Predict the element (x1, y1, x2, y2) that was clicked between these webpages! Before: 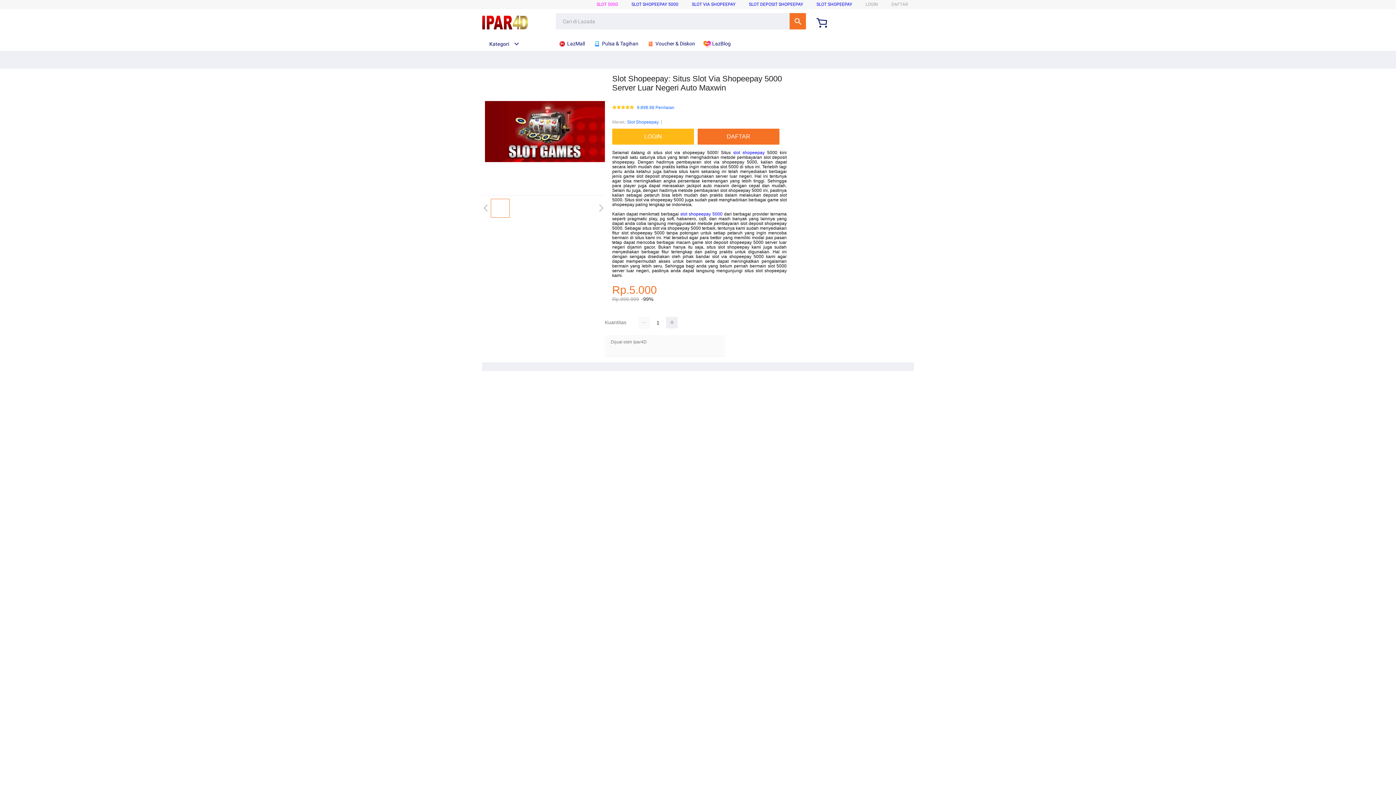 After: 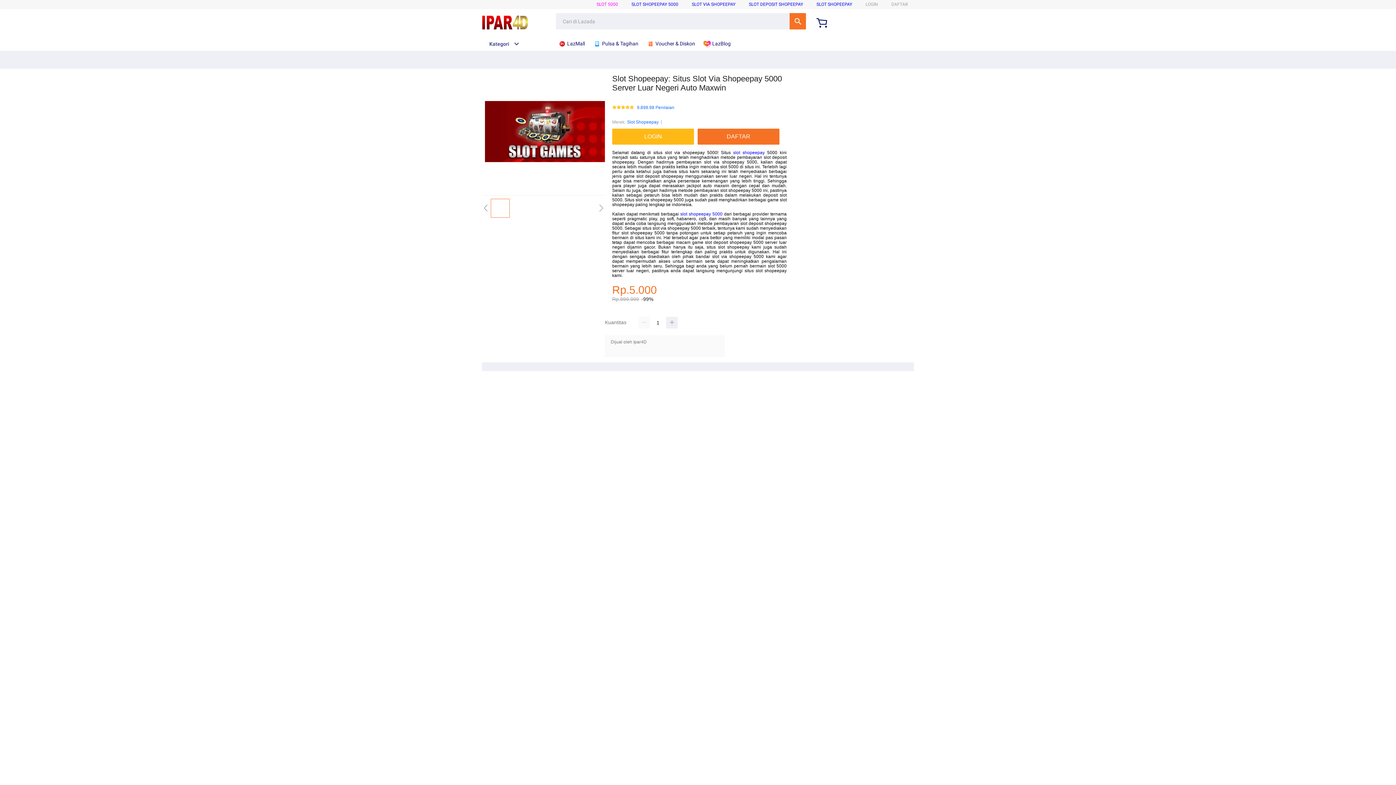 Action: label: Slot Shopeepay bbox: (627, 118, 658, 125)